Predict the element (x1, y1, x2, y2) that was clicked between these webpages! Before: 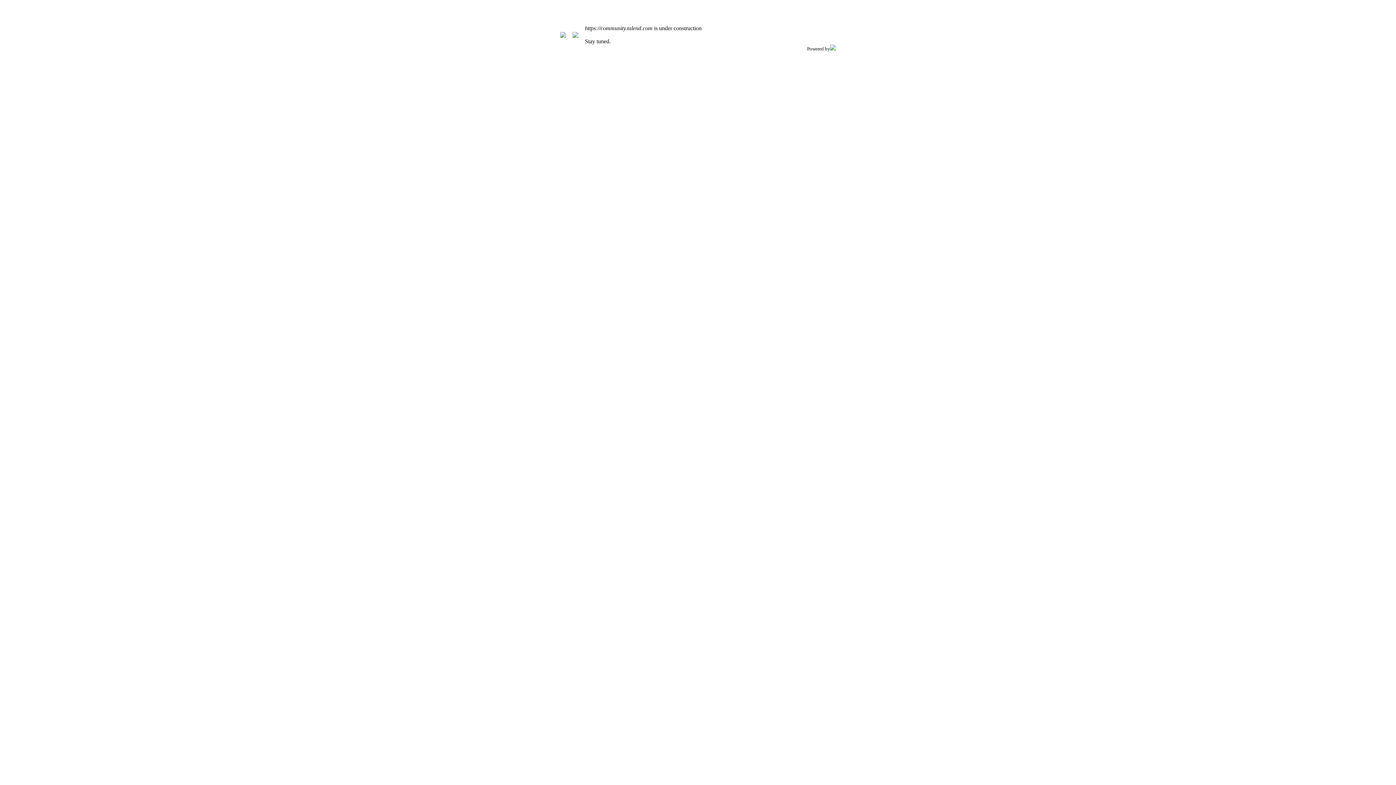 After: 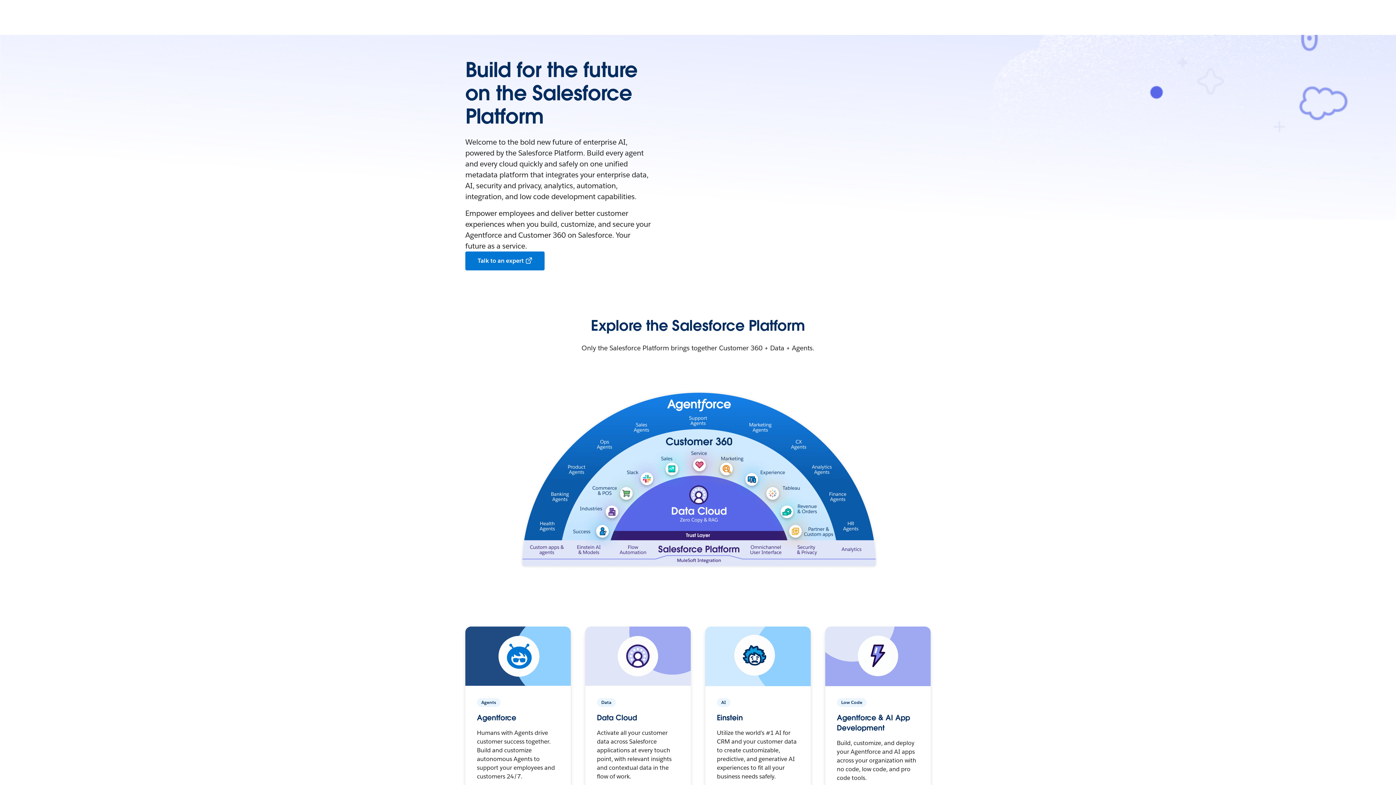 Action: bbox: (830, 45, 836, 51)